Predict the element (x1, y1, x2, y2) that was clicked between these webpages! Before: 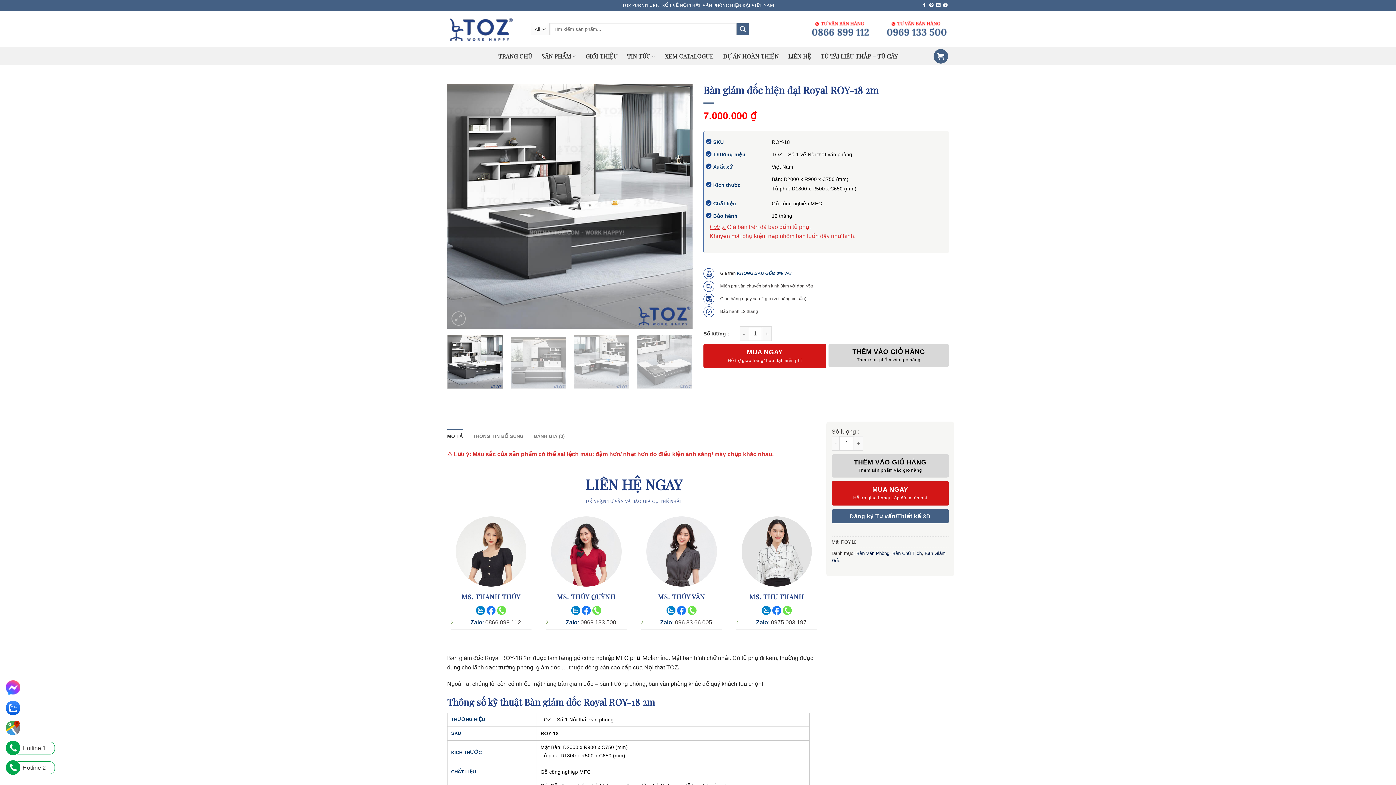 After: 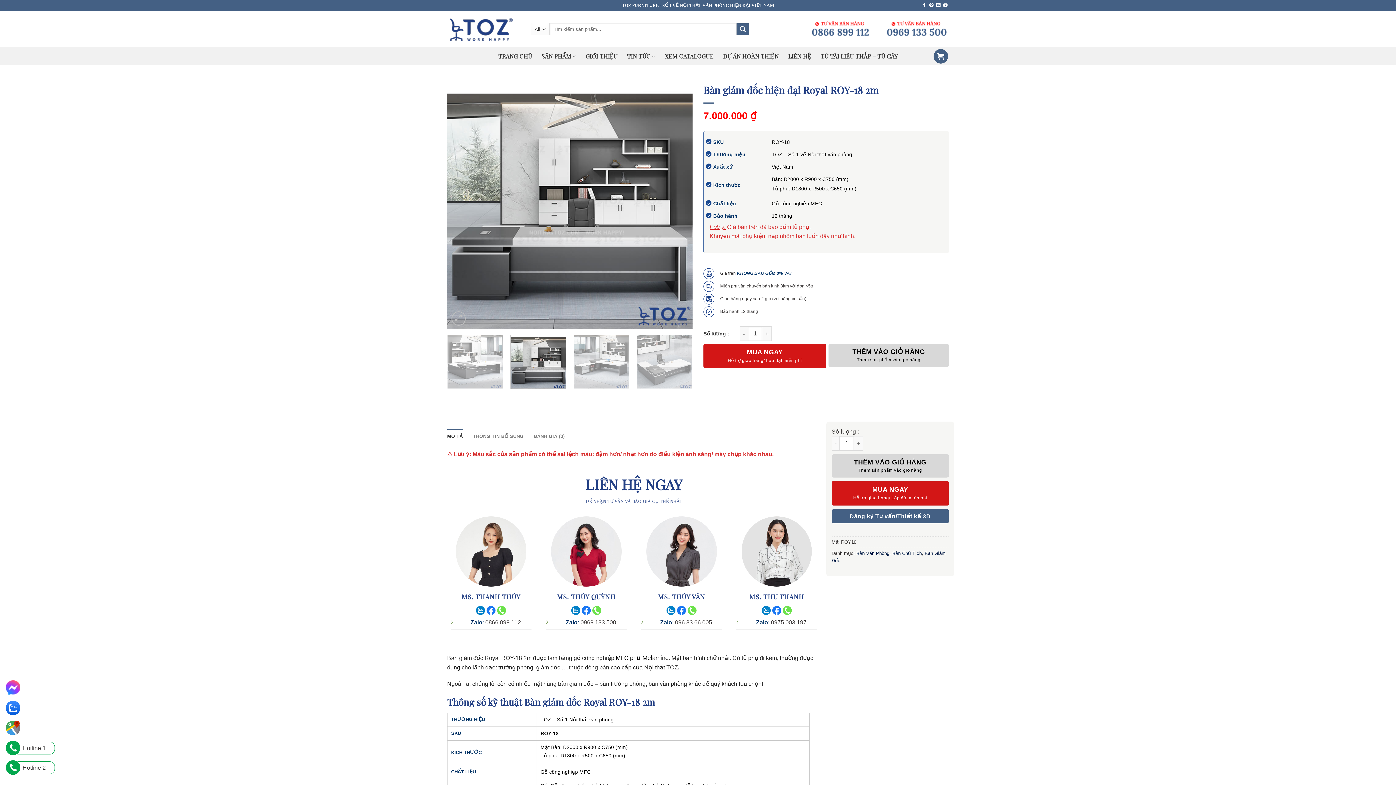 Action: bbox: (510, 334, 566, 389)